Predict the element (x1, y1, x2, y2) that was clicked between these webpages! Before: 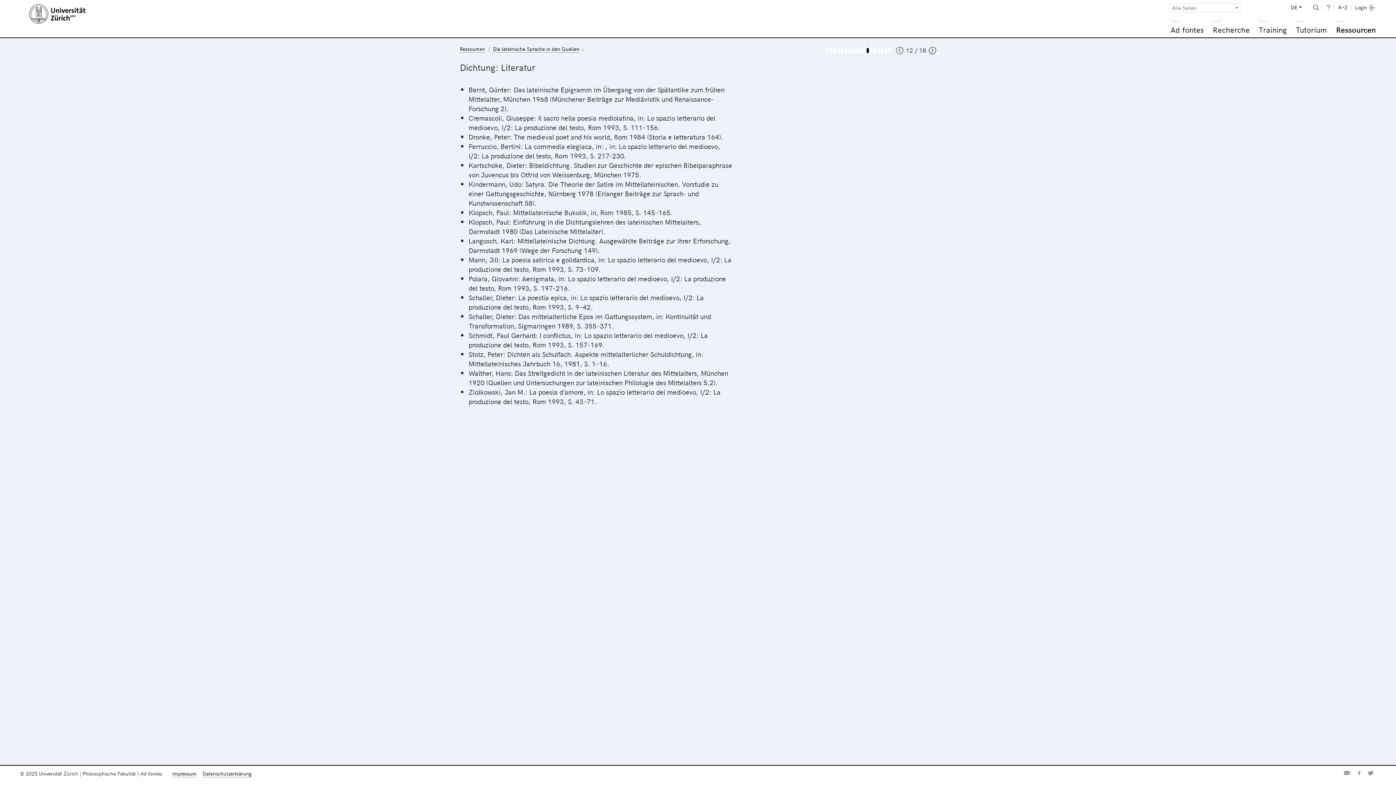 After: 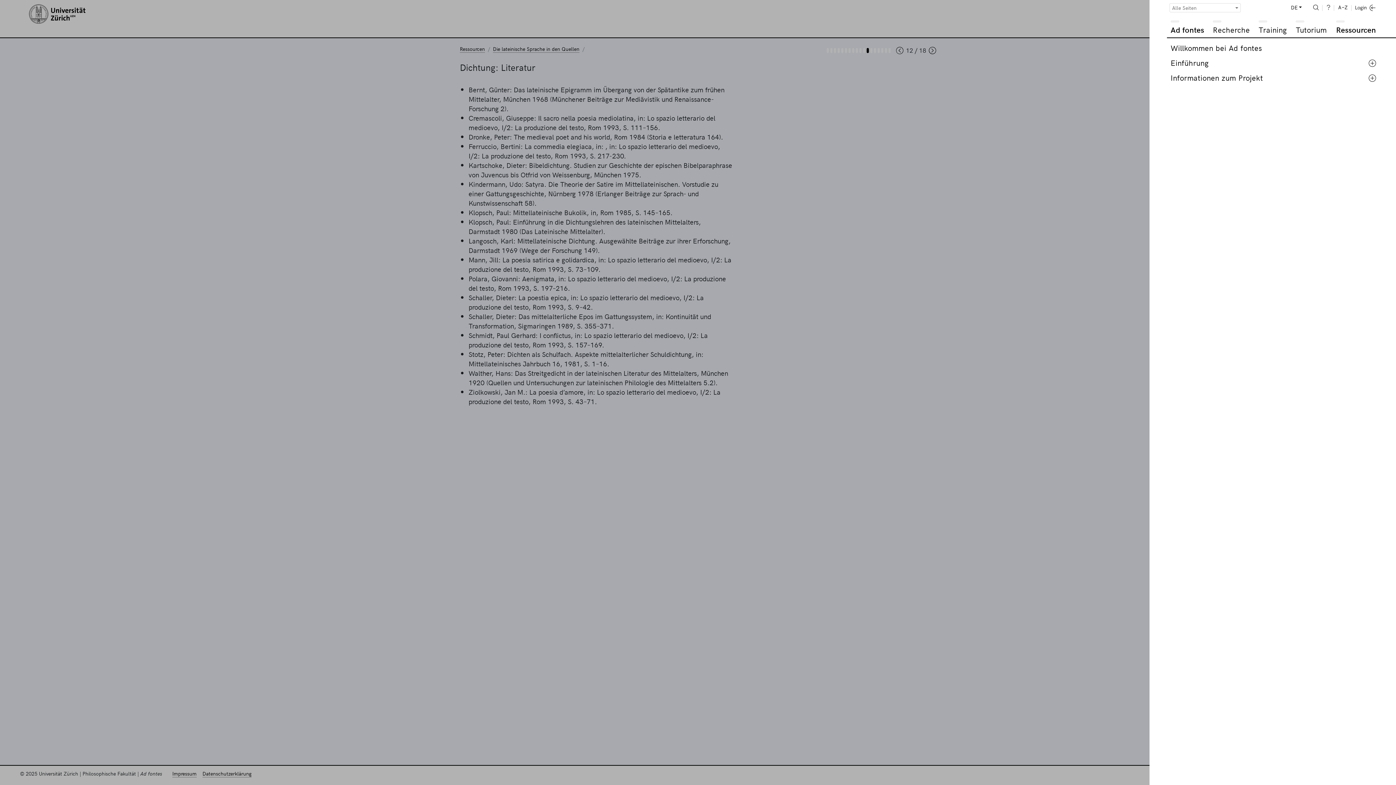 Action: bbox: (1170, 24, 1204, 34) label: Ad fontes